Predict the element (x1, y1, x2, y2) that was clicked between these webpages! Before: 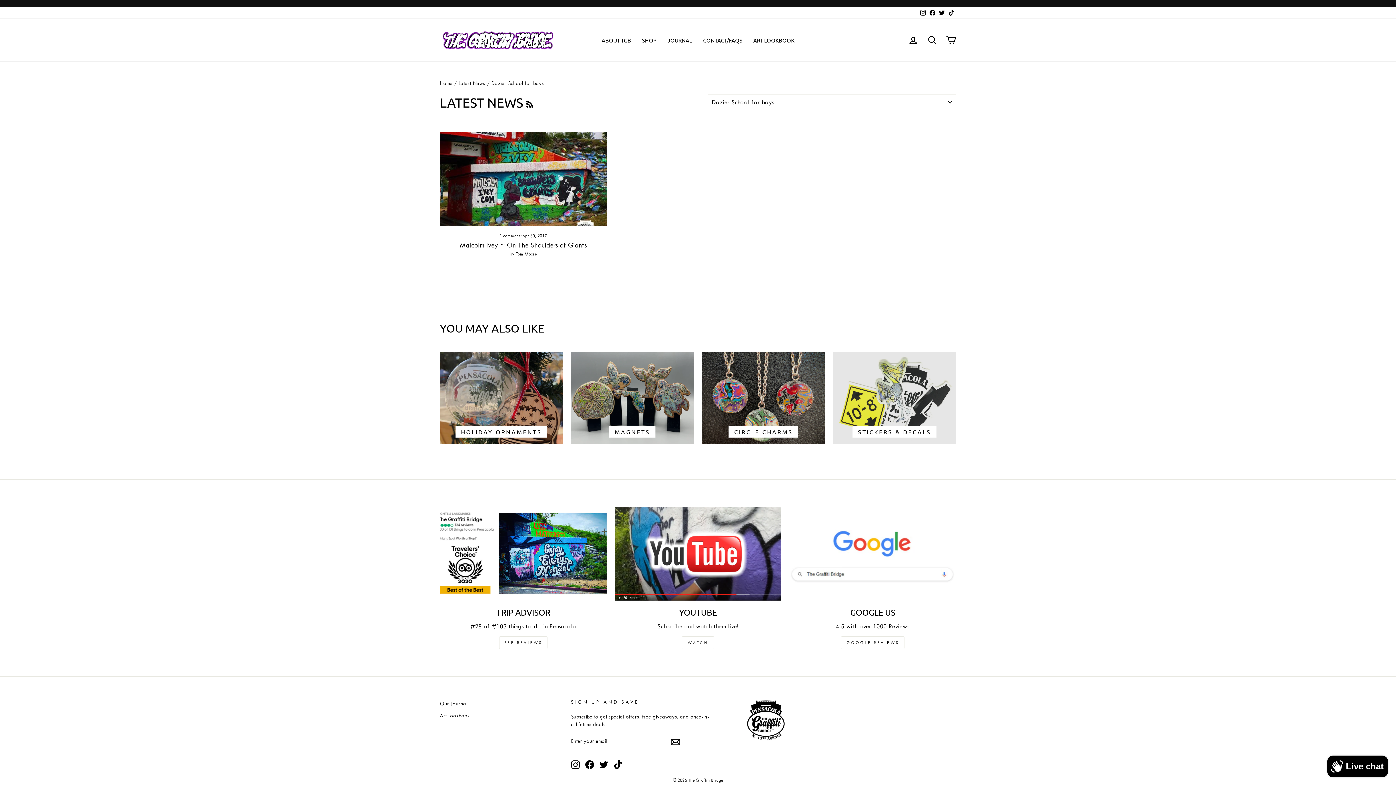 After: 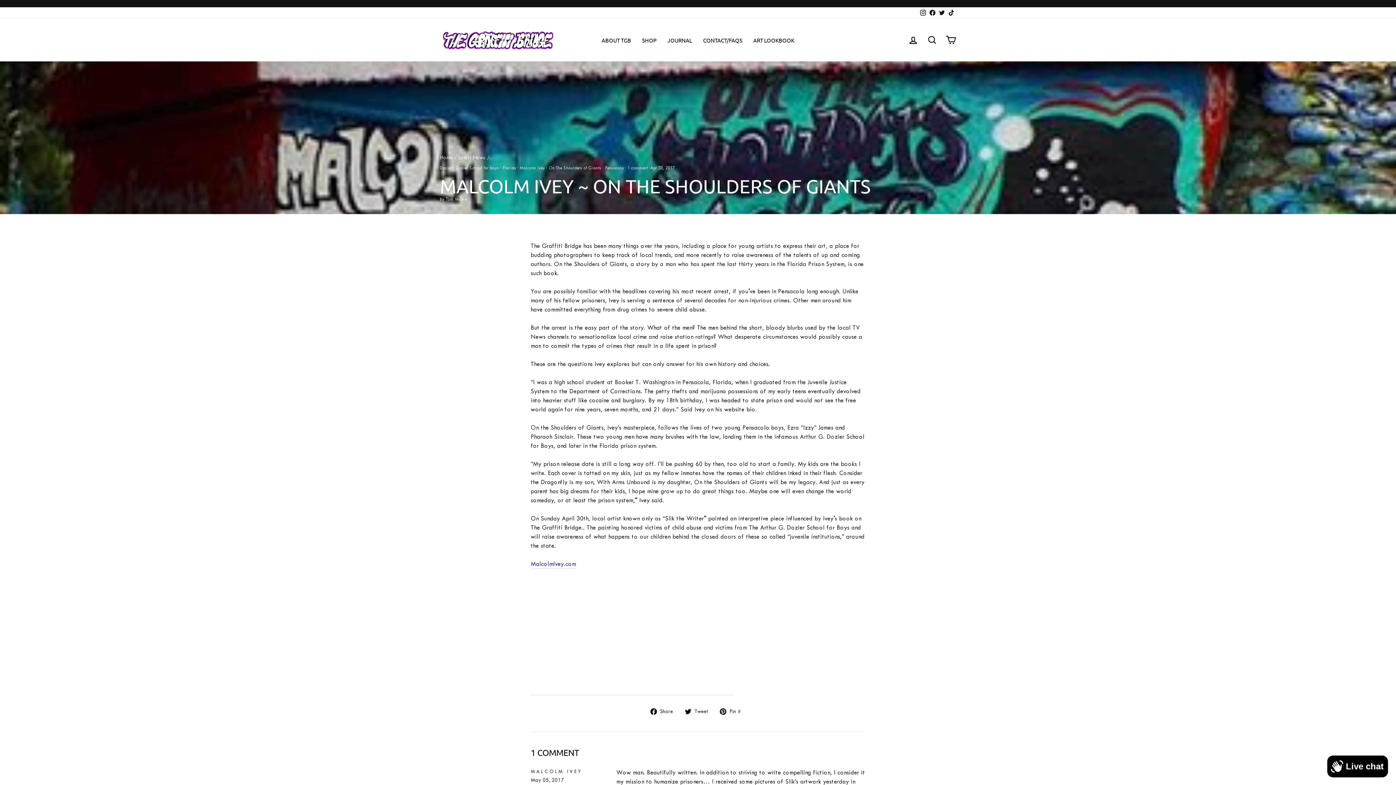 Action: label: Malcolm Ivey ~ On The Shoulders of Giants bbox: (440, 132, 606, 225)